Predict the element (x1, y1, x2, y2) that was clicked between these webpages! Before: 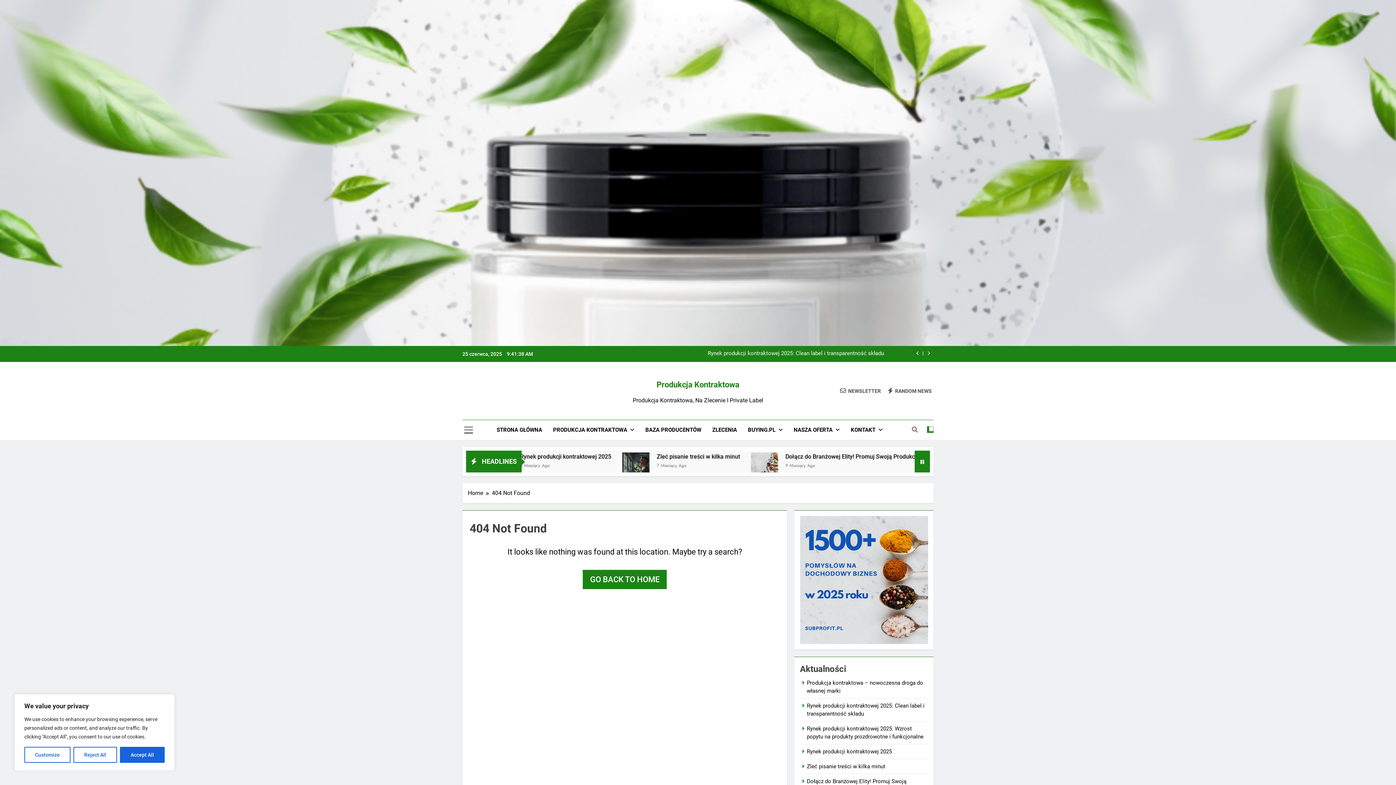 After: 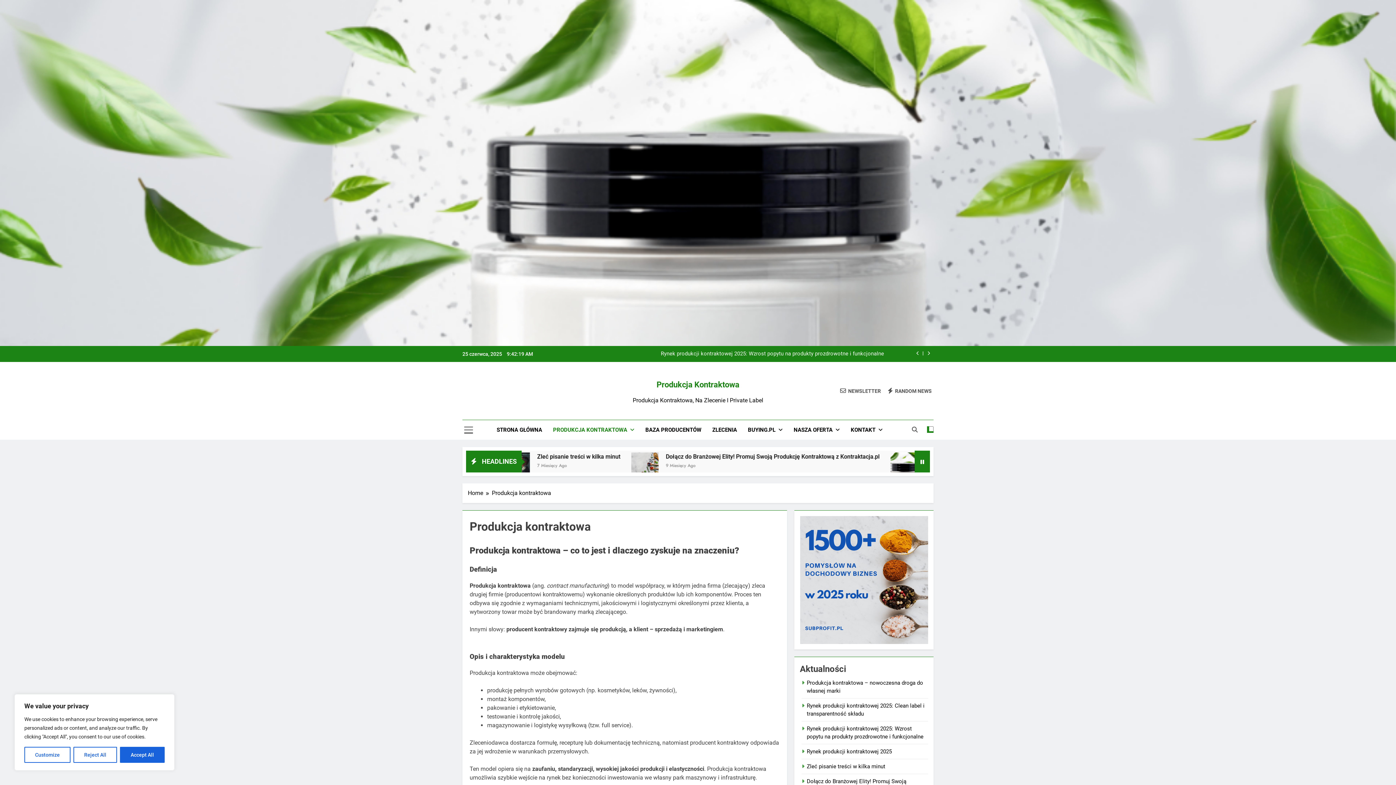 Action: label: PRODUKCJA KONTRAKTOWA bbox: (547, 420, 640, 440)